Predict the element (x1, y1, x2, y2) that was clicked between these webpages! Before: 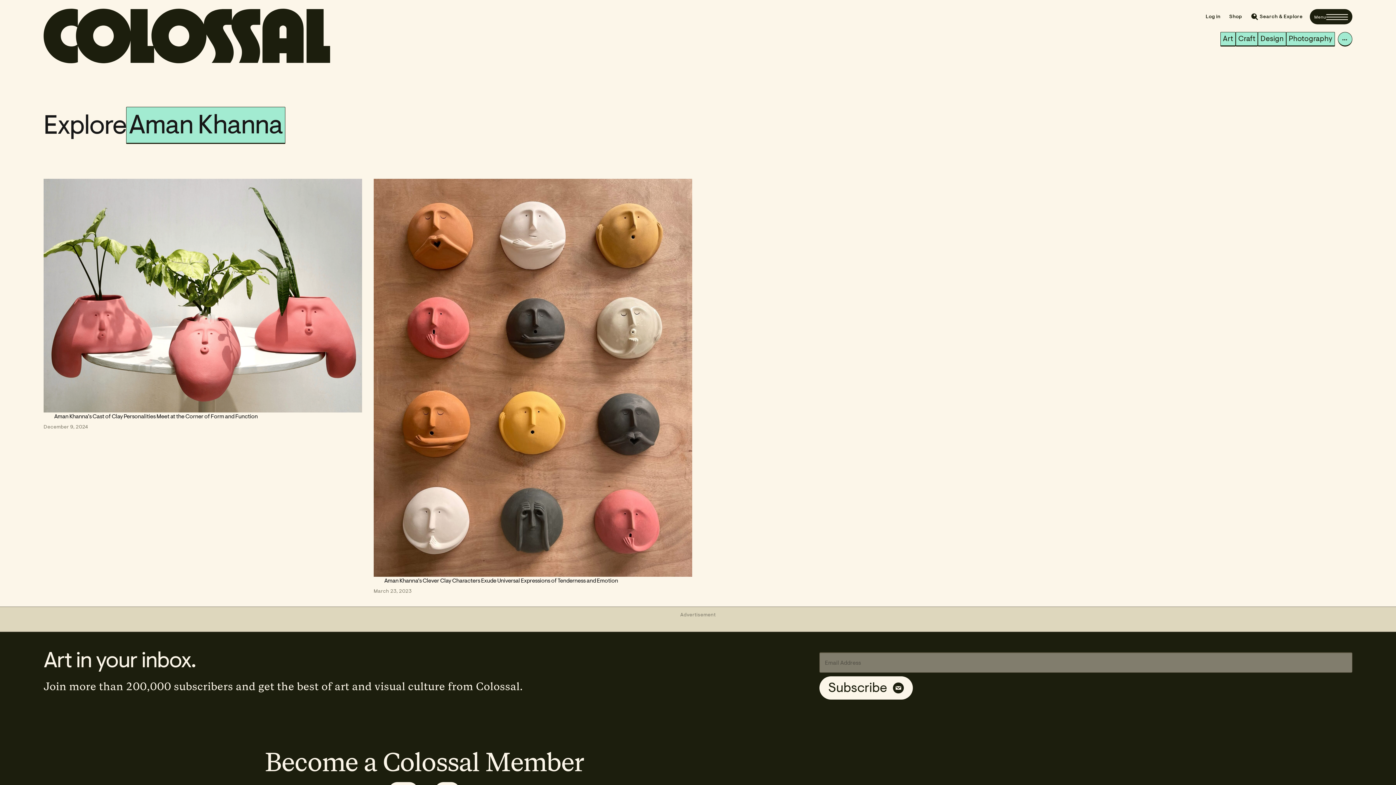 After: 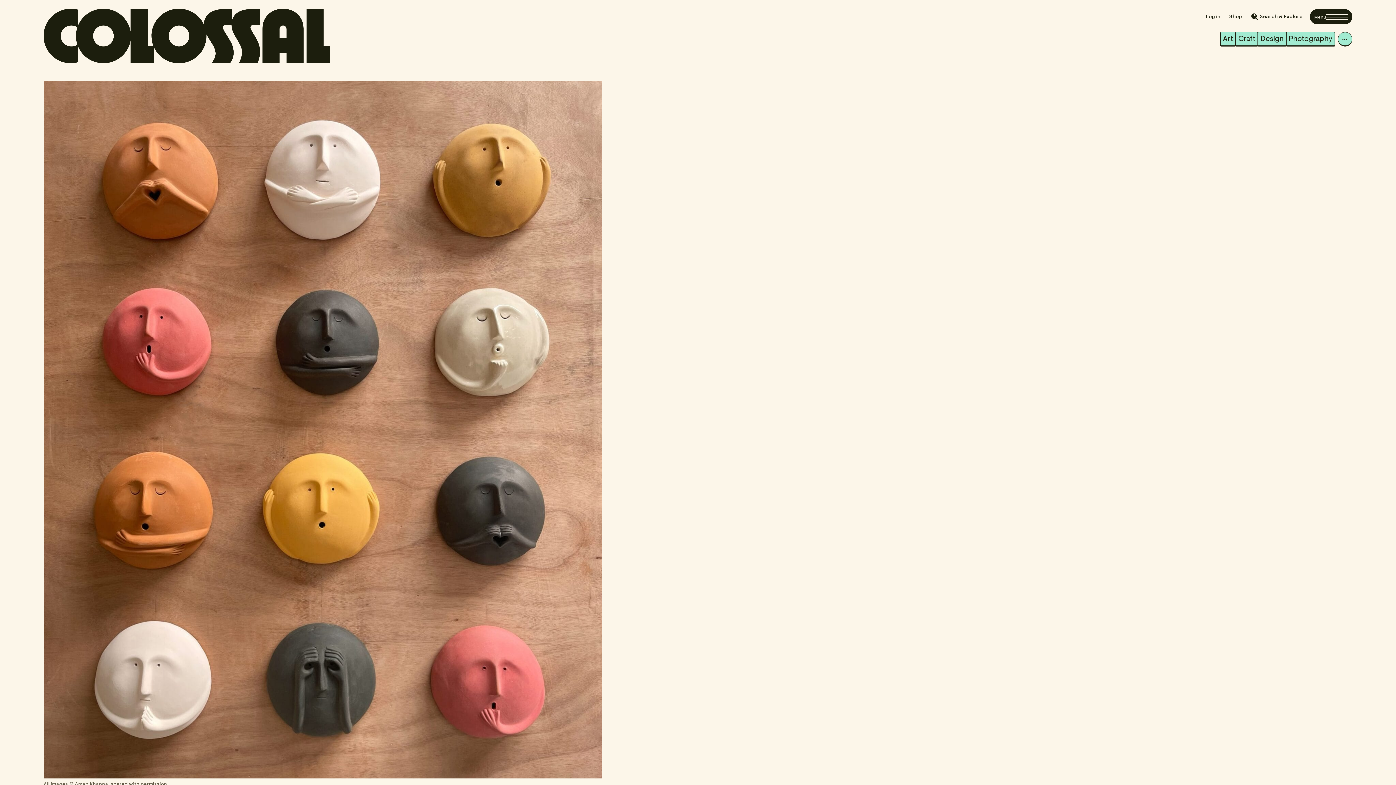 Action: bbox: (373, 178, 692, 577)